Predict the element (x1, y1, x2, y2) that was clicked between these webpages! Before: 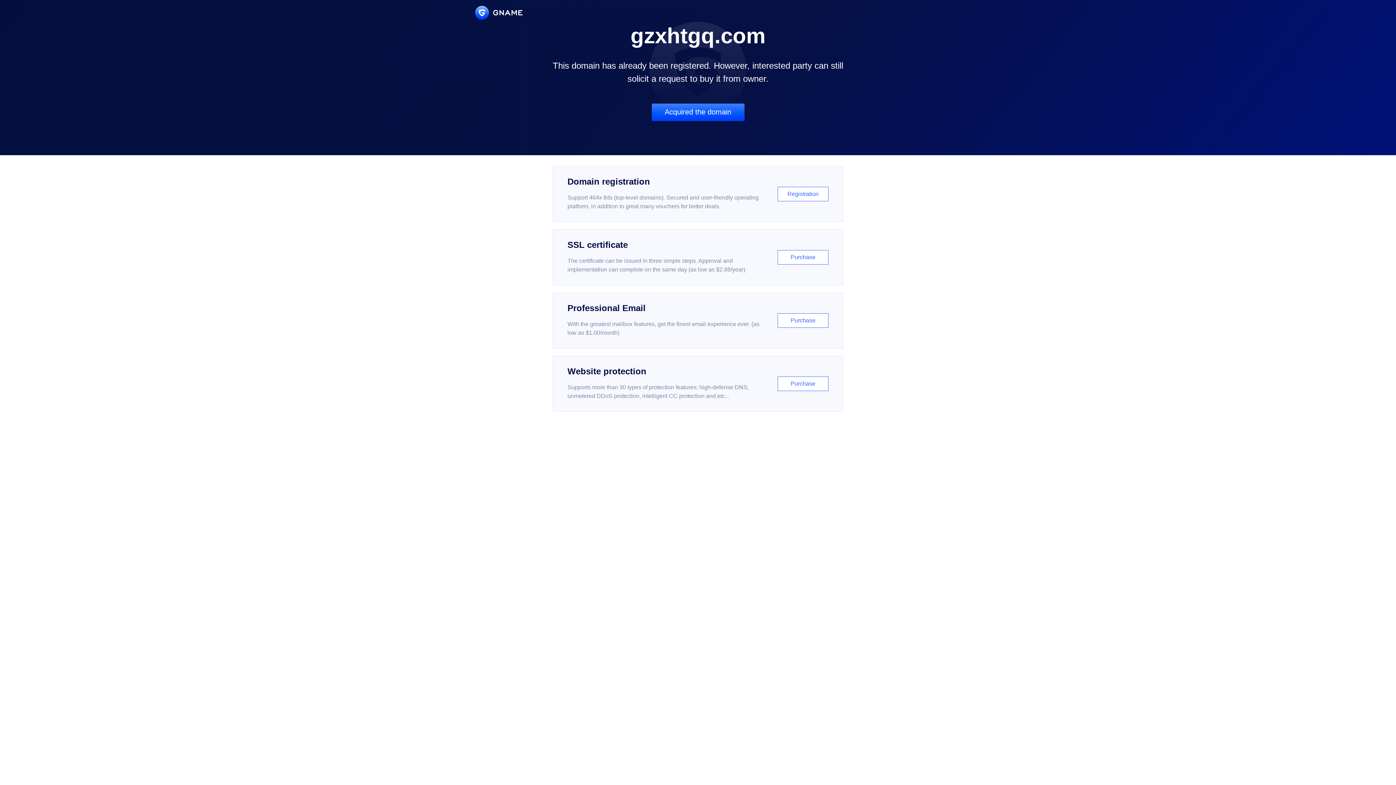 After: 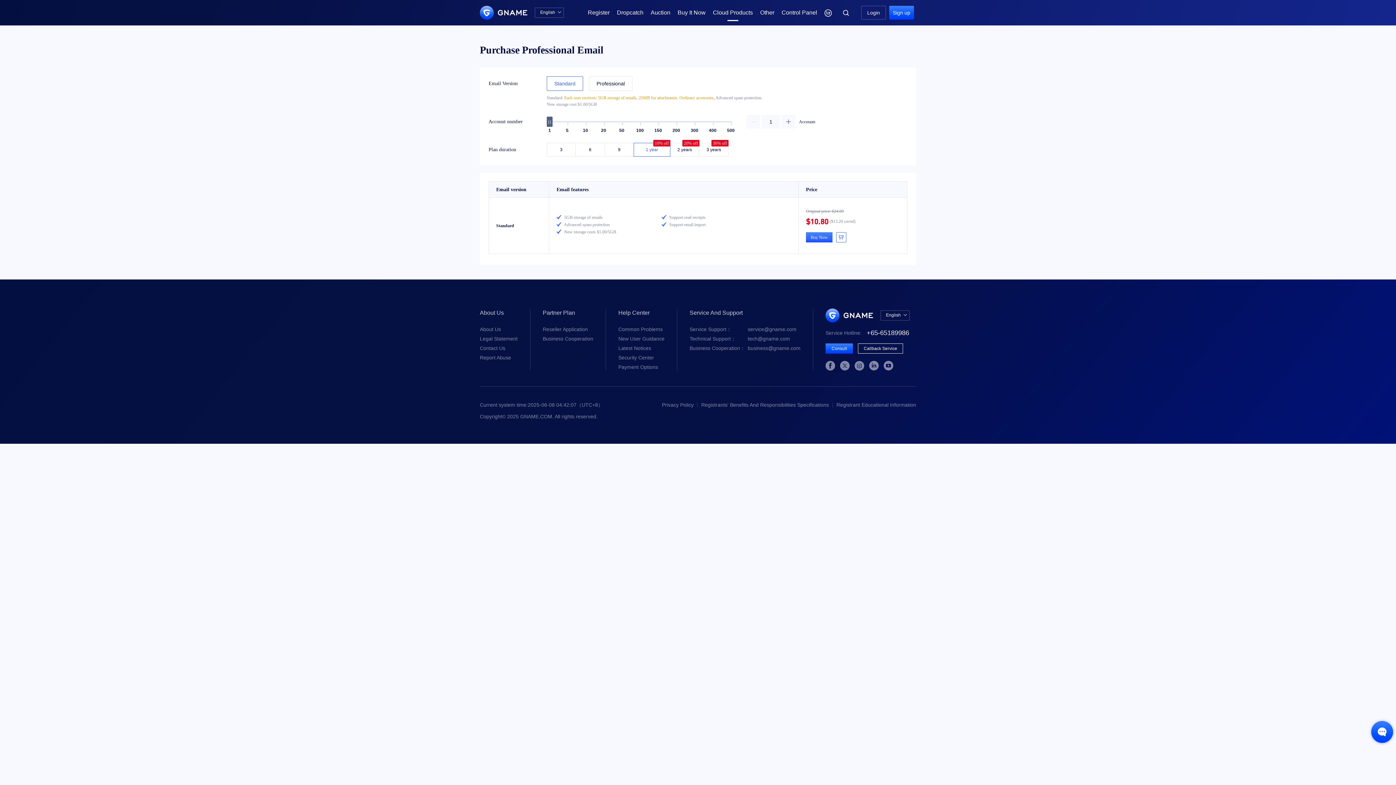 Action: bbox: (552, 292, 843, 348) label: Professional Email

With the greatest mailbox features, get the finest email experience ever. (as low as $1.00/month)

Purchase